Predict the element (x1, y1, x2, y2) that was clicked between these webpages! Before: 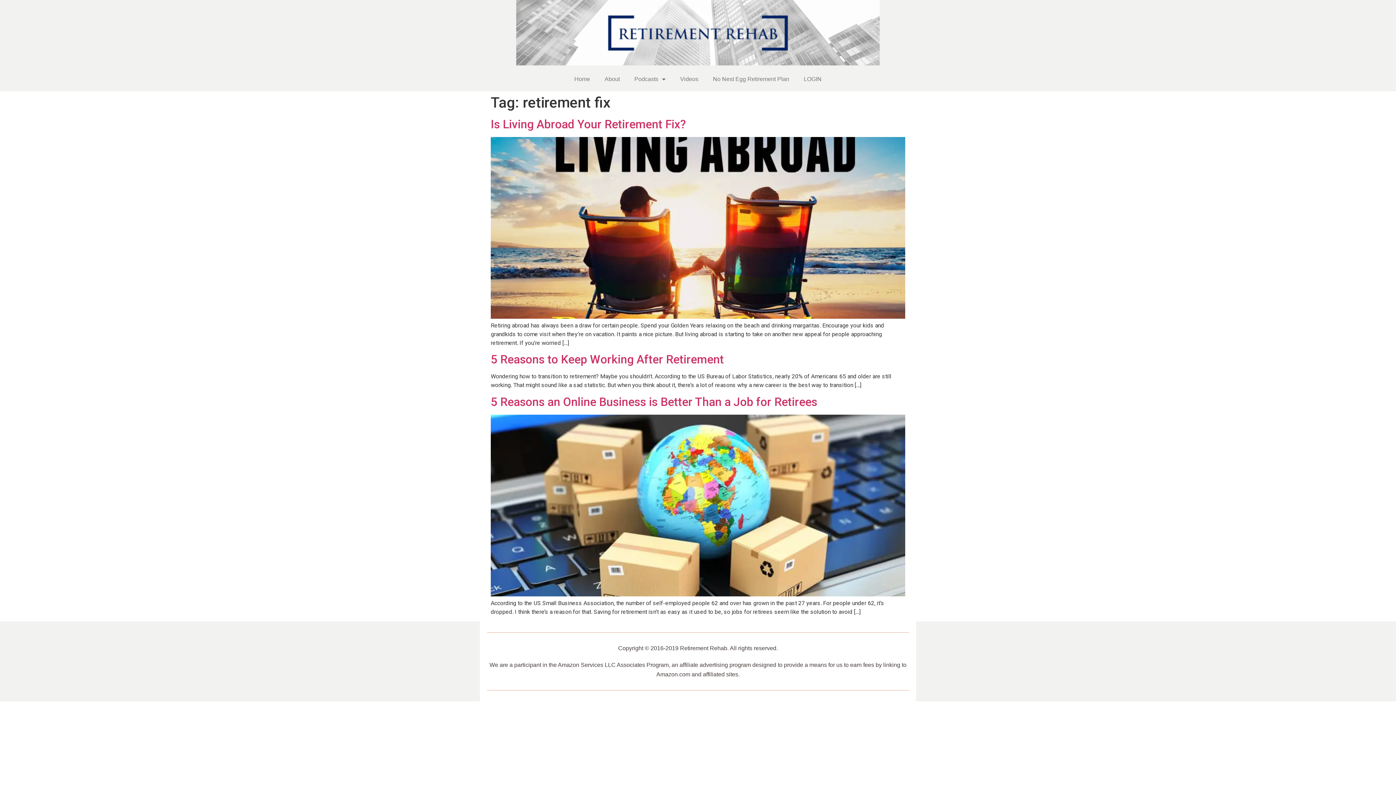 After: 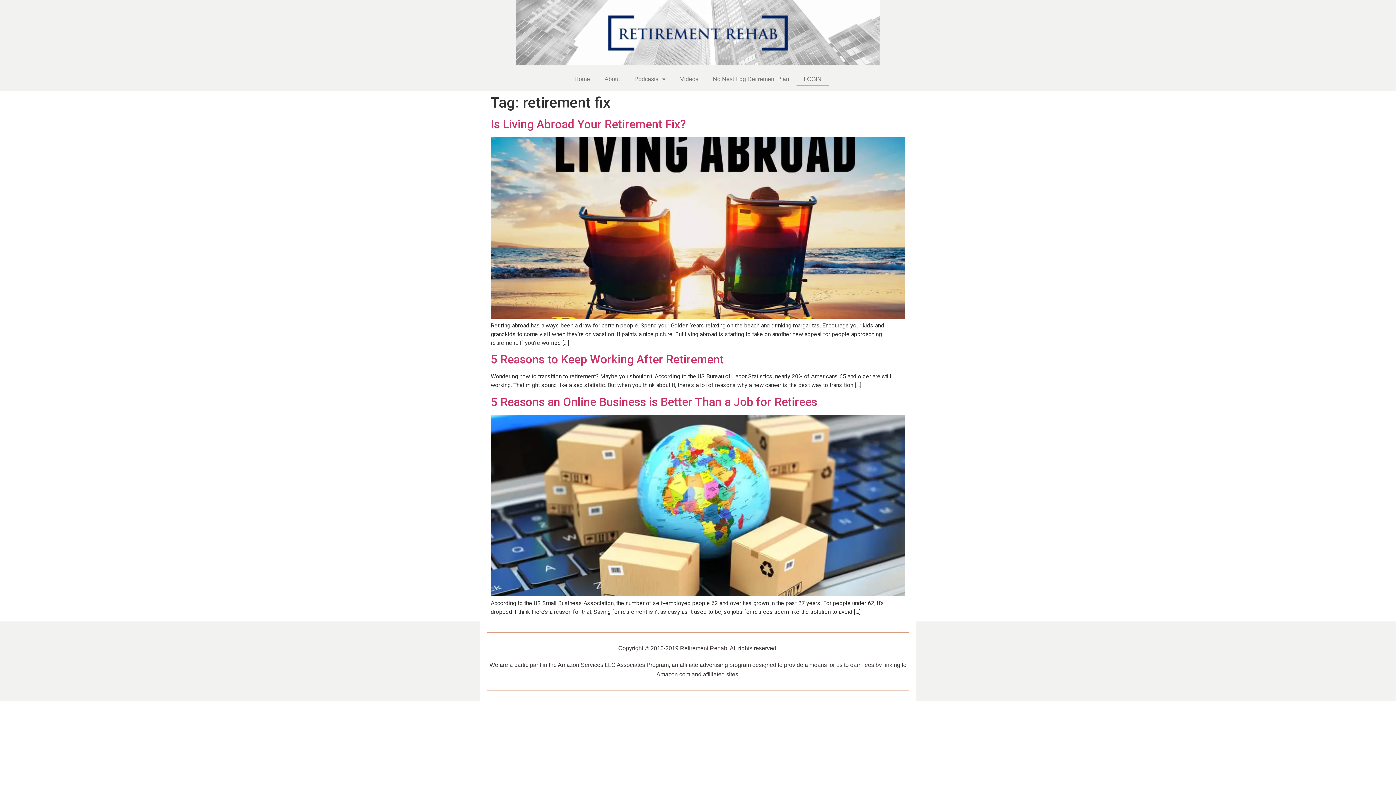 Action: bbox: (796, 72, 829, 85) label: LOGIN